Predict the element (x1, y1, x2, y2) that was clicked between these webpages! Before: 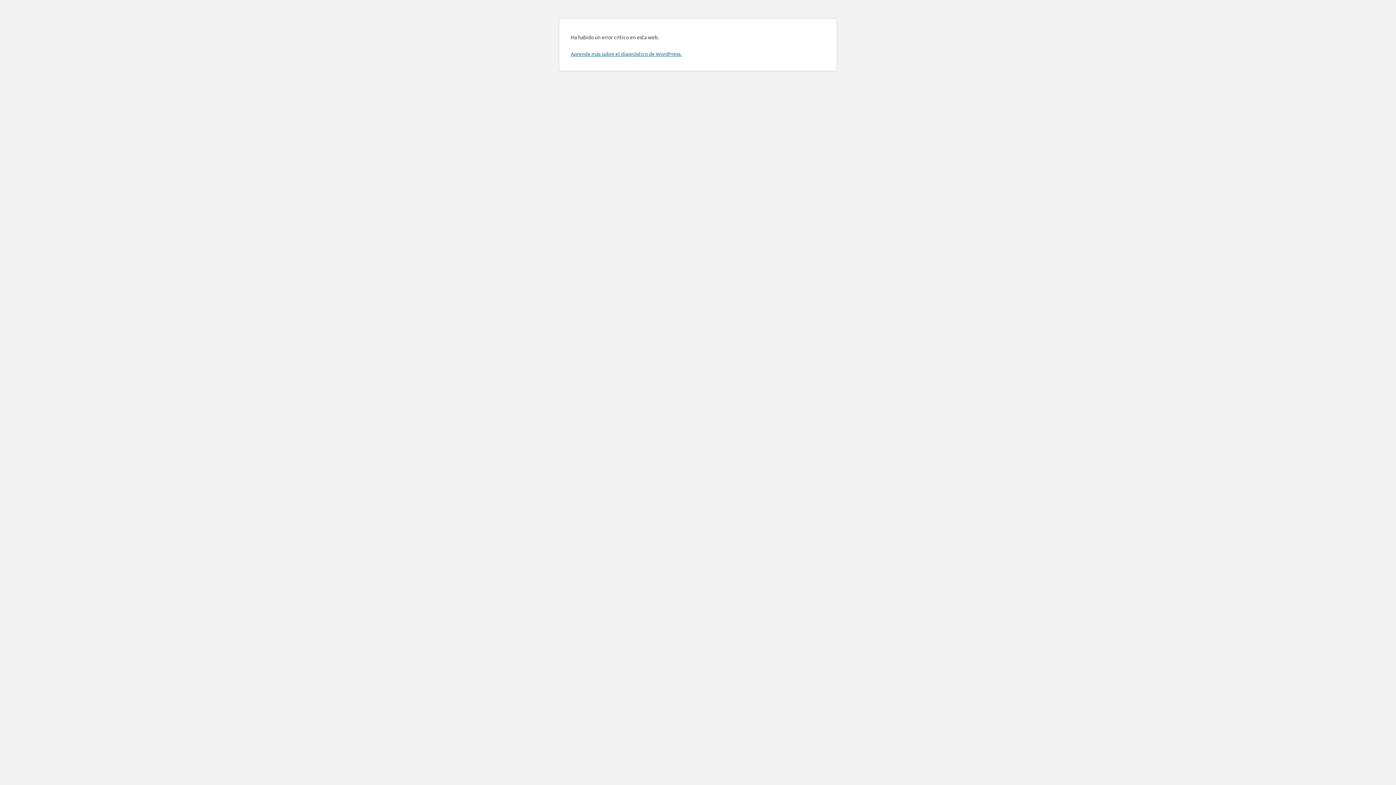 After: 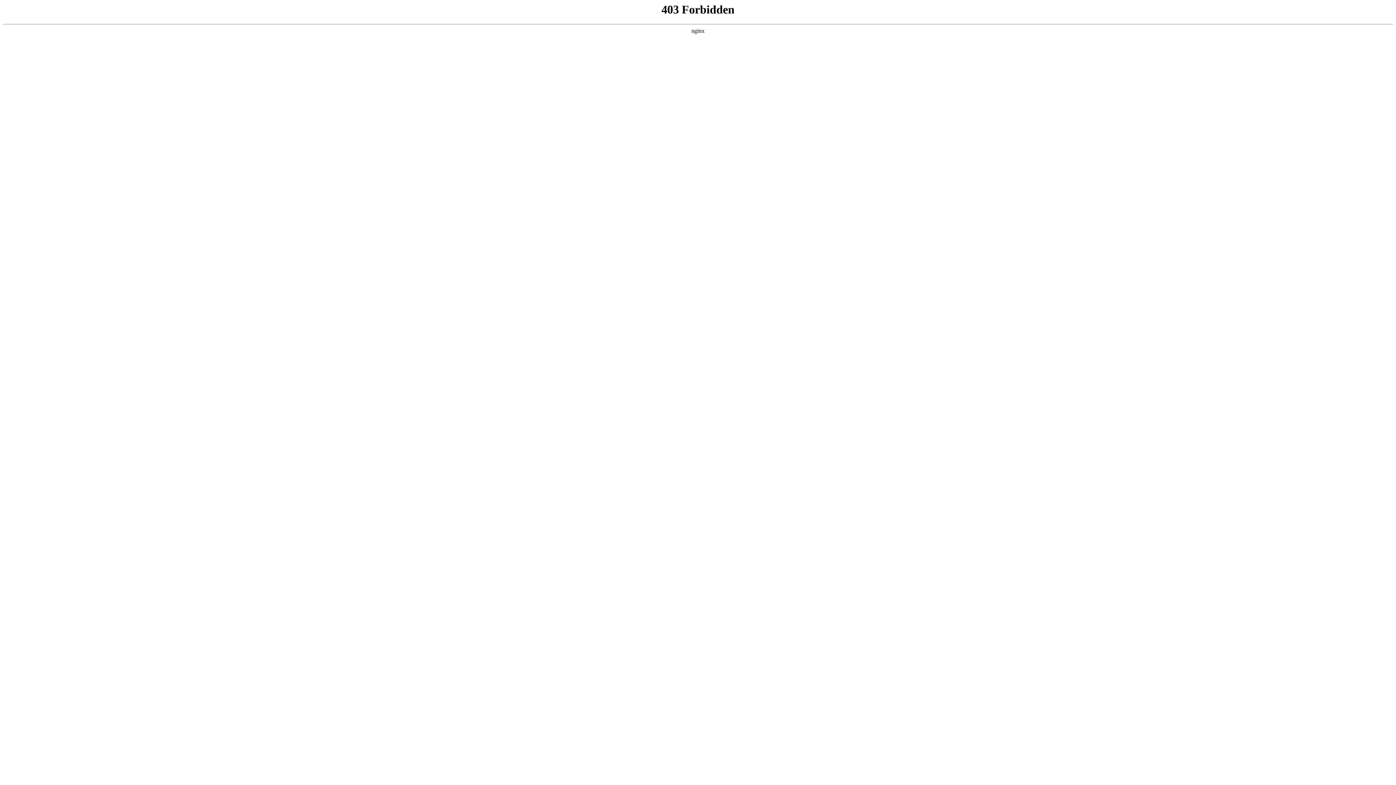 Action: label: Aprende más sobre el diagnóstico de WordPress. bbox: (570, 50, 681, 57)